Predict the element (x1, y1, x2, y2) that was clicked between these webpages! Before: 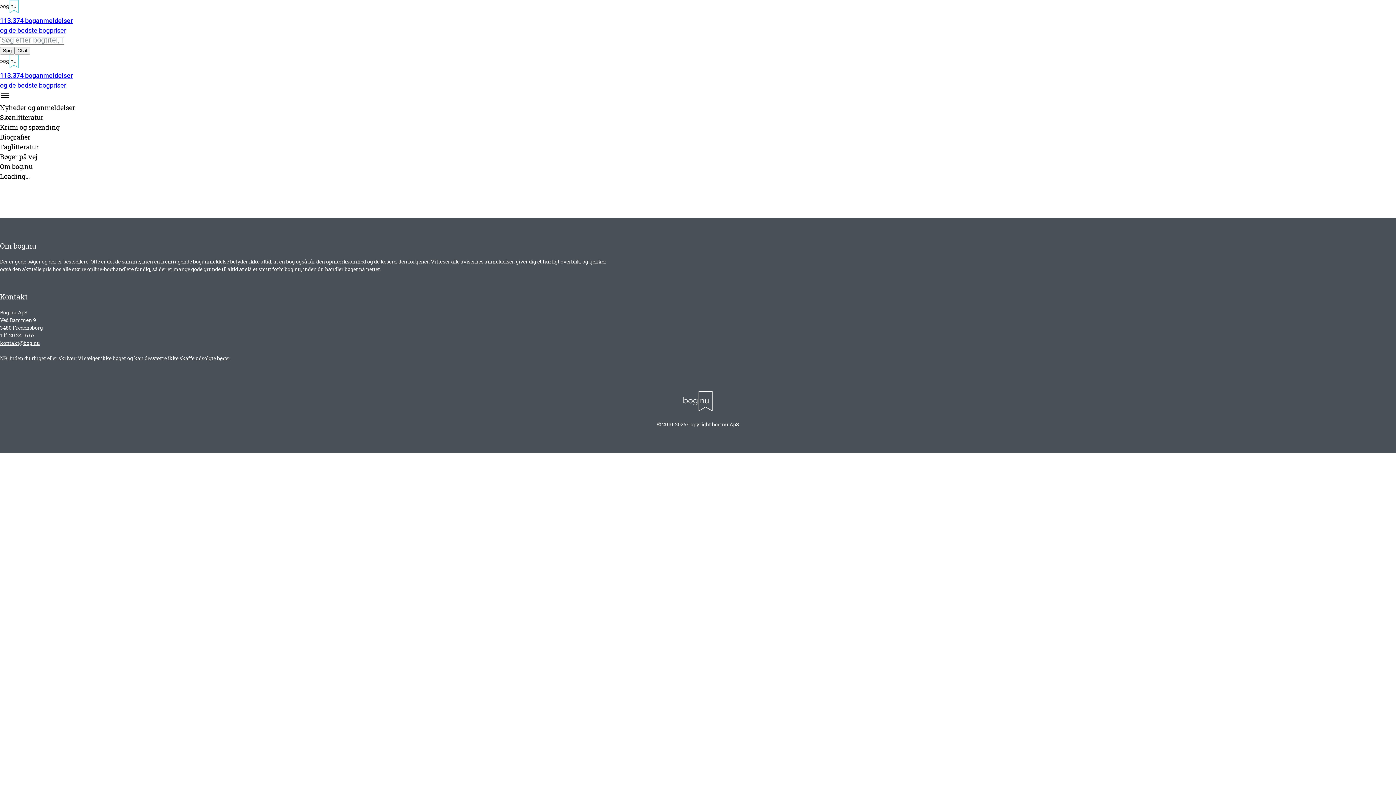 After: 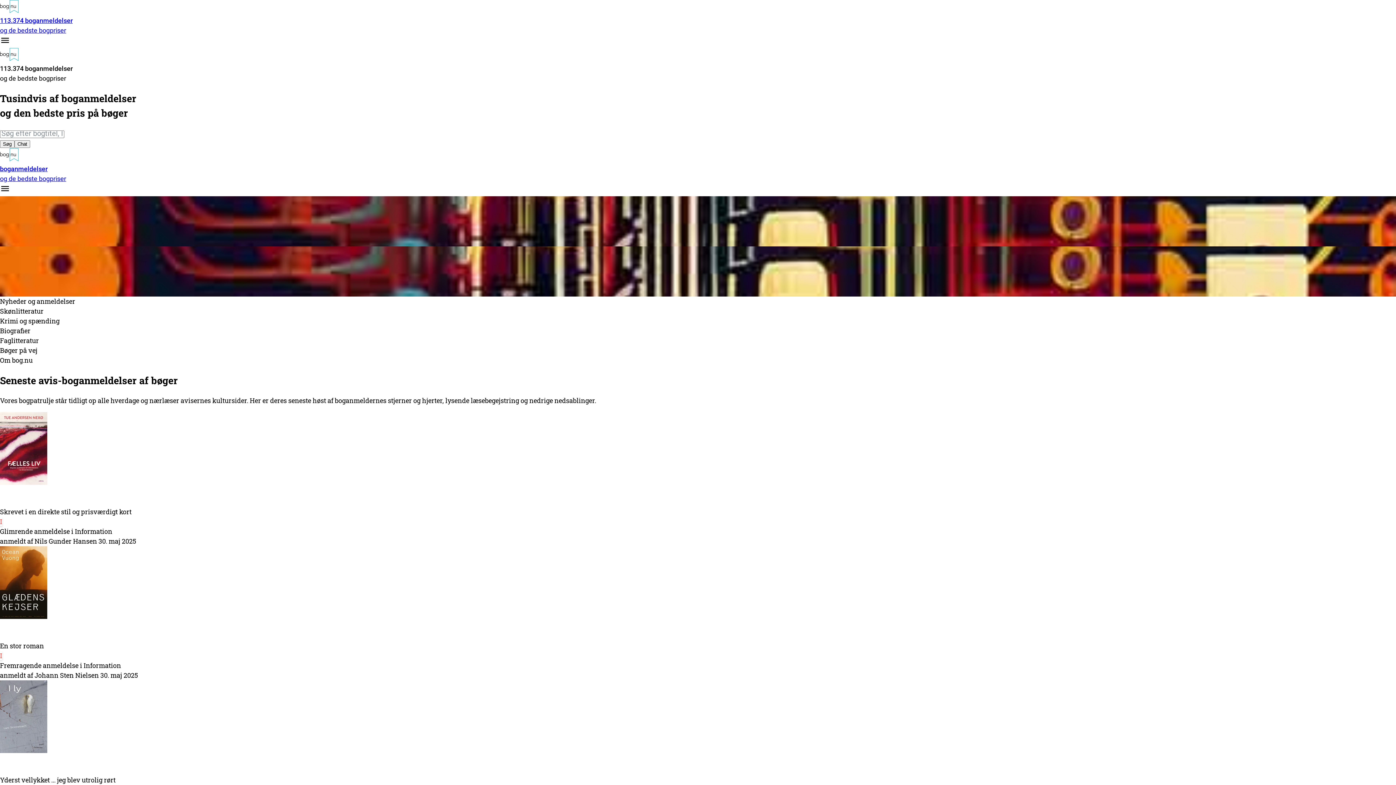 Action: label: 113.374 boganmeldelser
og de bedste bogpriser bbox: (0, 0, 1396, 35)